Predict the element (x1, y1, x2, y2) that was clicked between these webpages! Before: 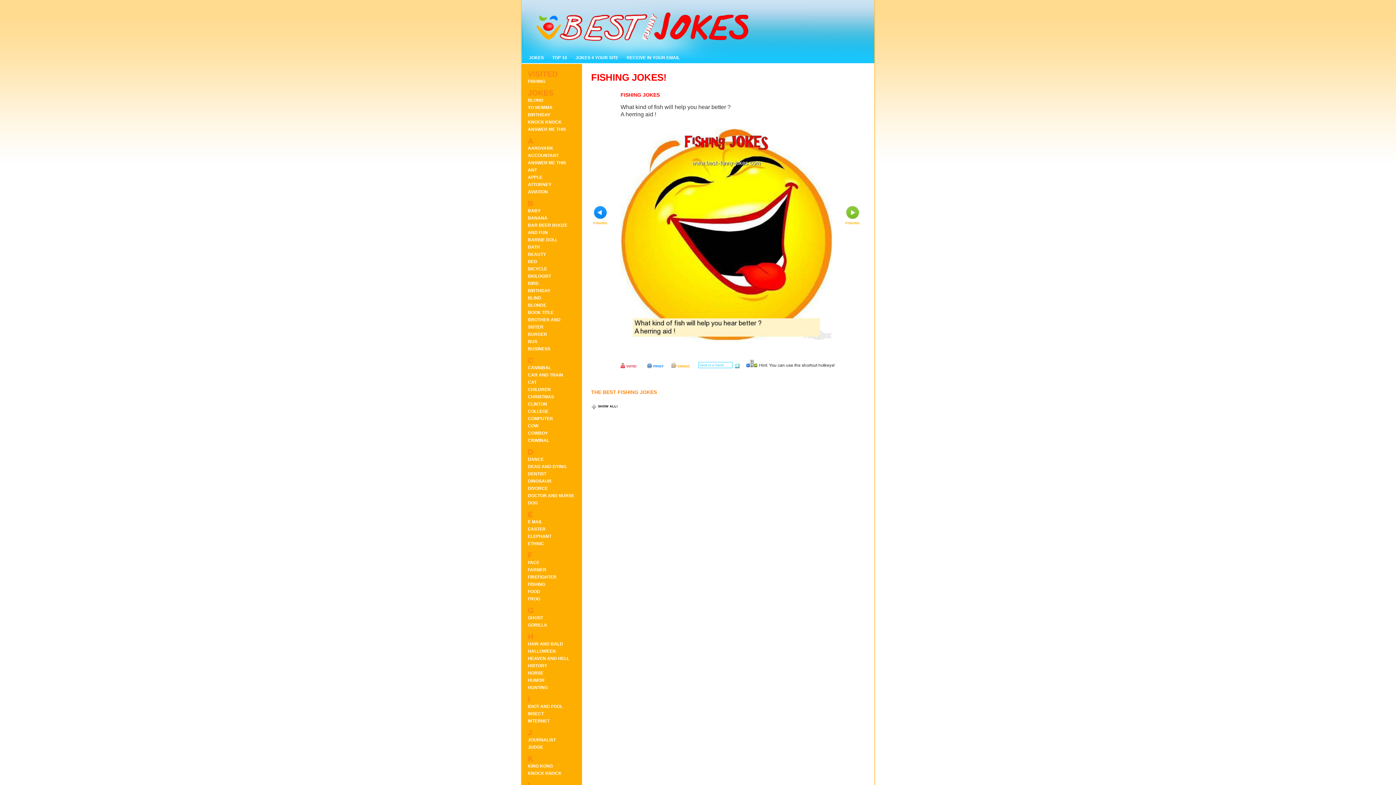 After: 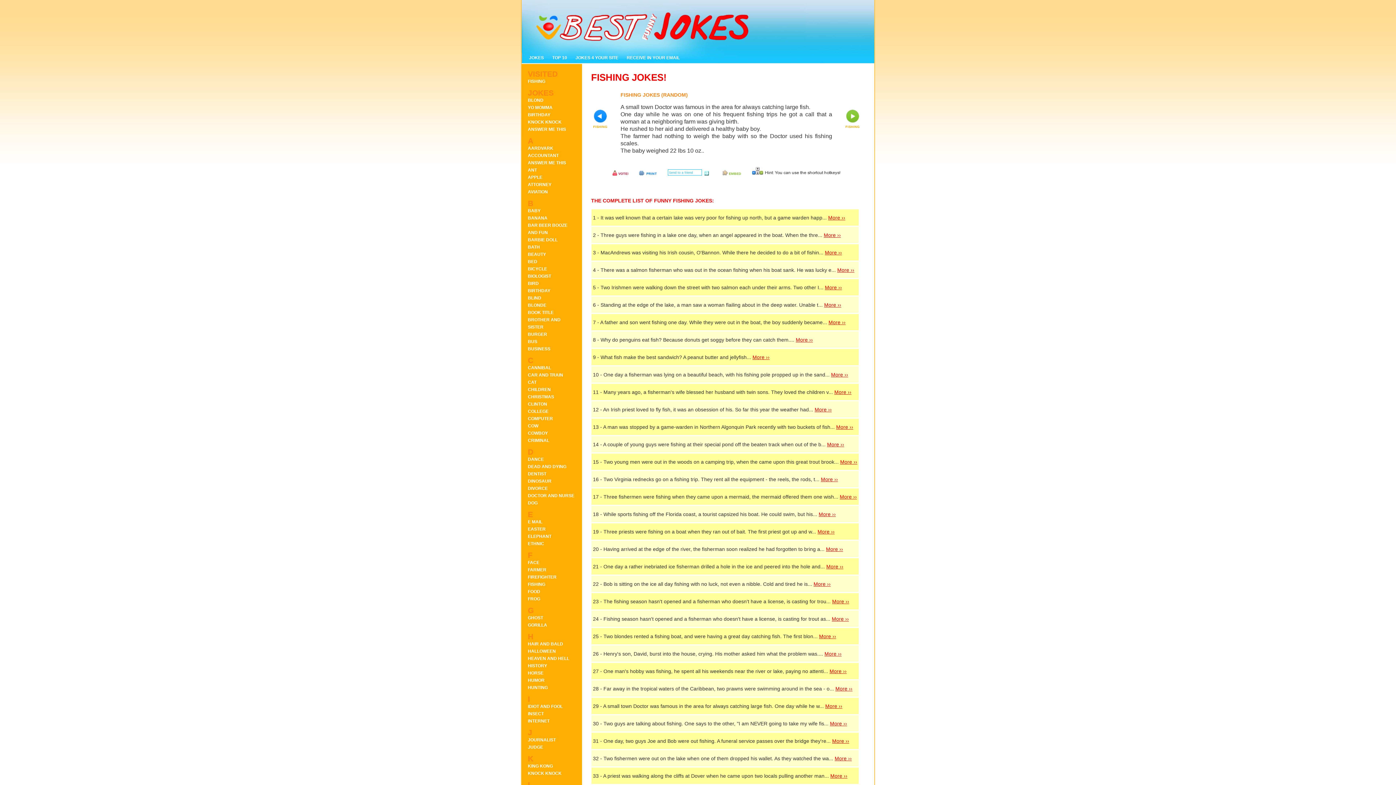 Action: label: FISHING bbox: (528, 78, 545, 84)